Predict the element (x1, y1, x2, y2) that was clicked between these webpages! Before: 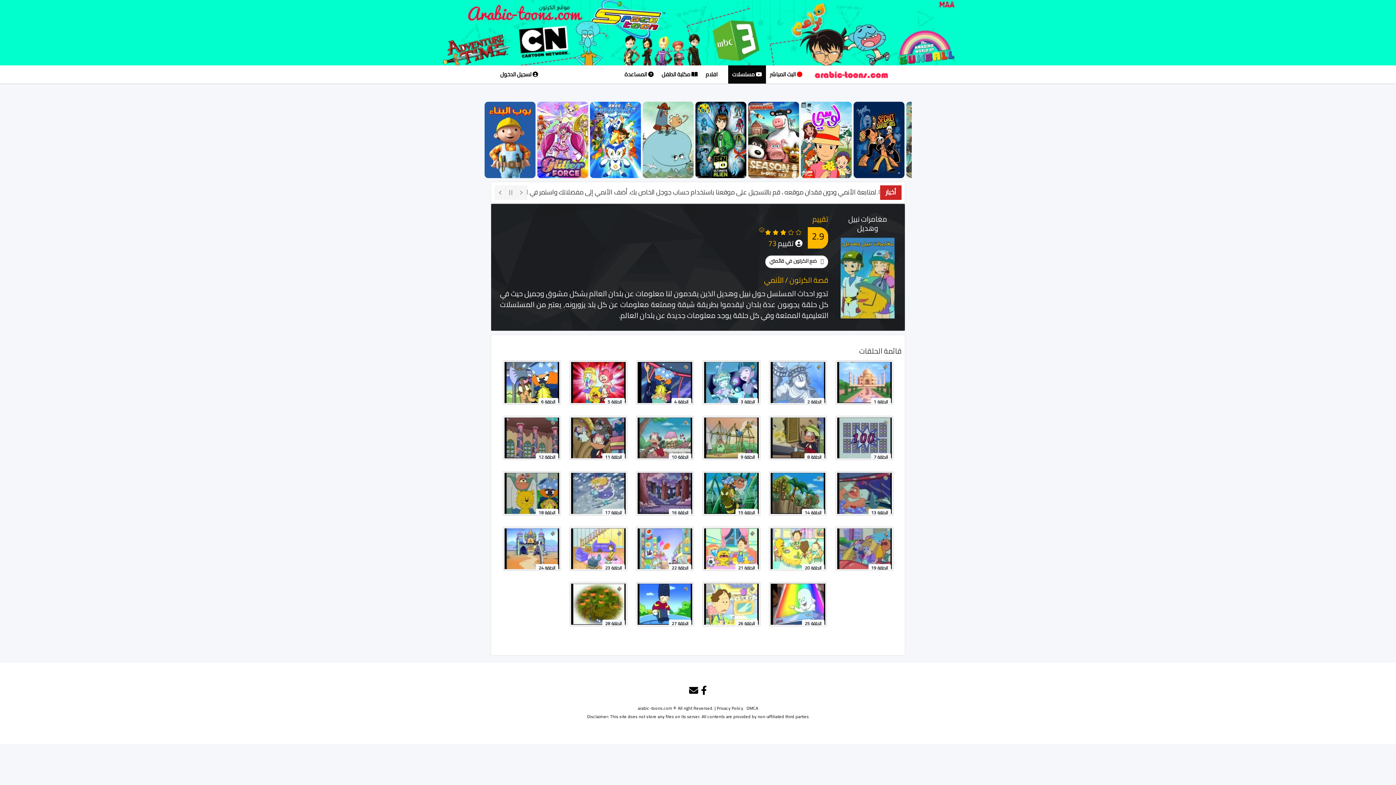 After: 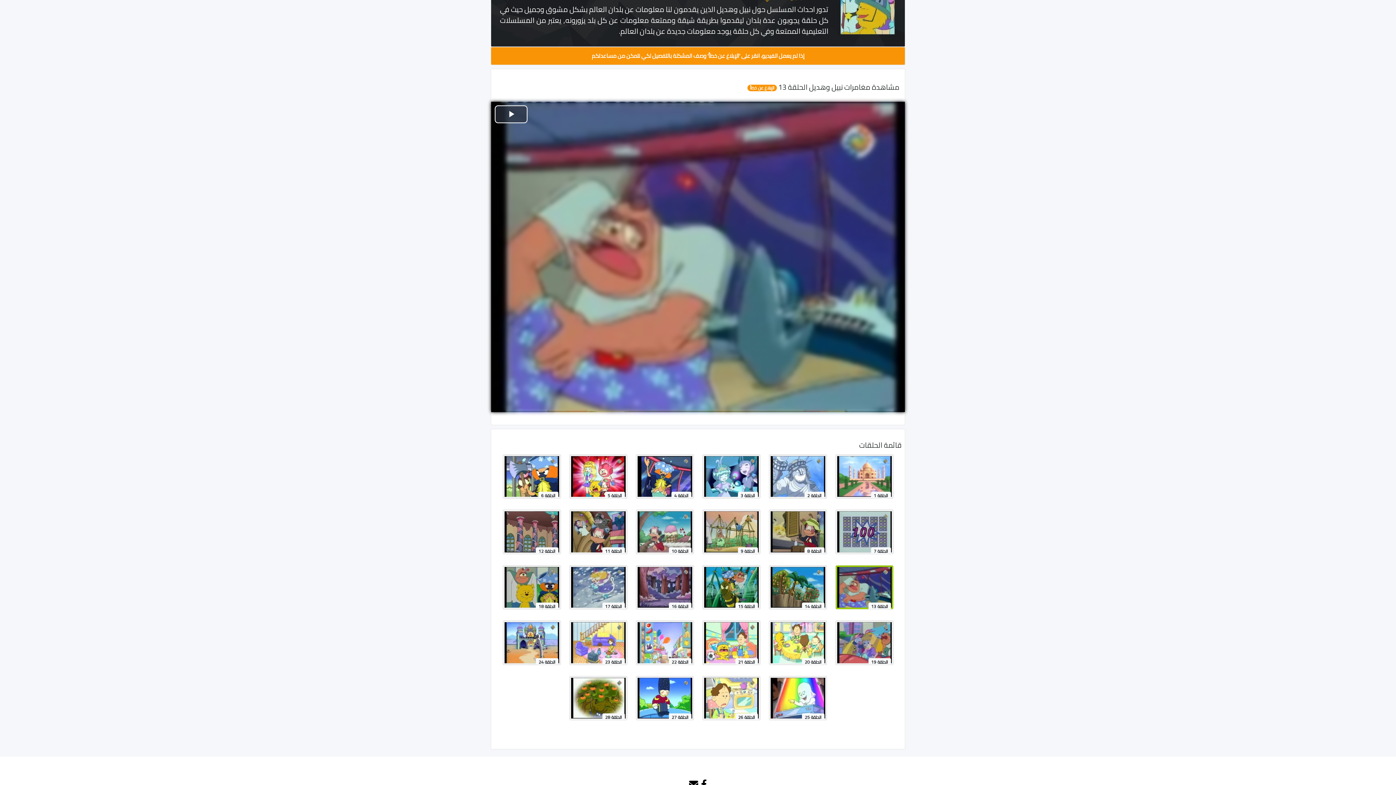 Action: bbox: (835, 471, 893, 515) label: الحلقة 13
13
